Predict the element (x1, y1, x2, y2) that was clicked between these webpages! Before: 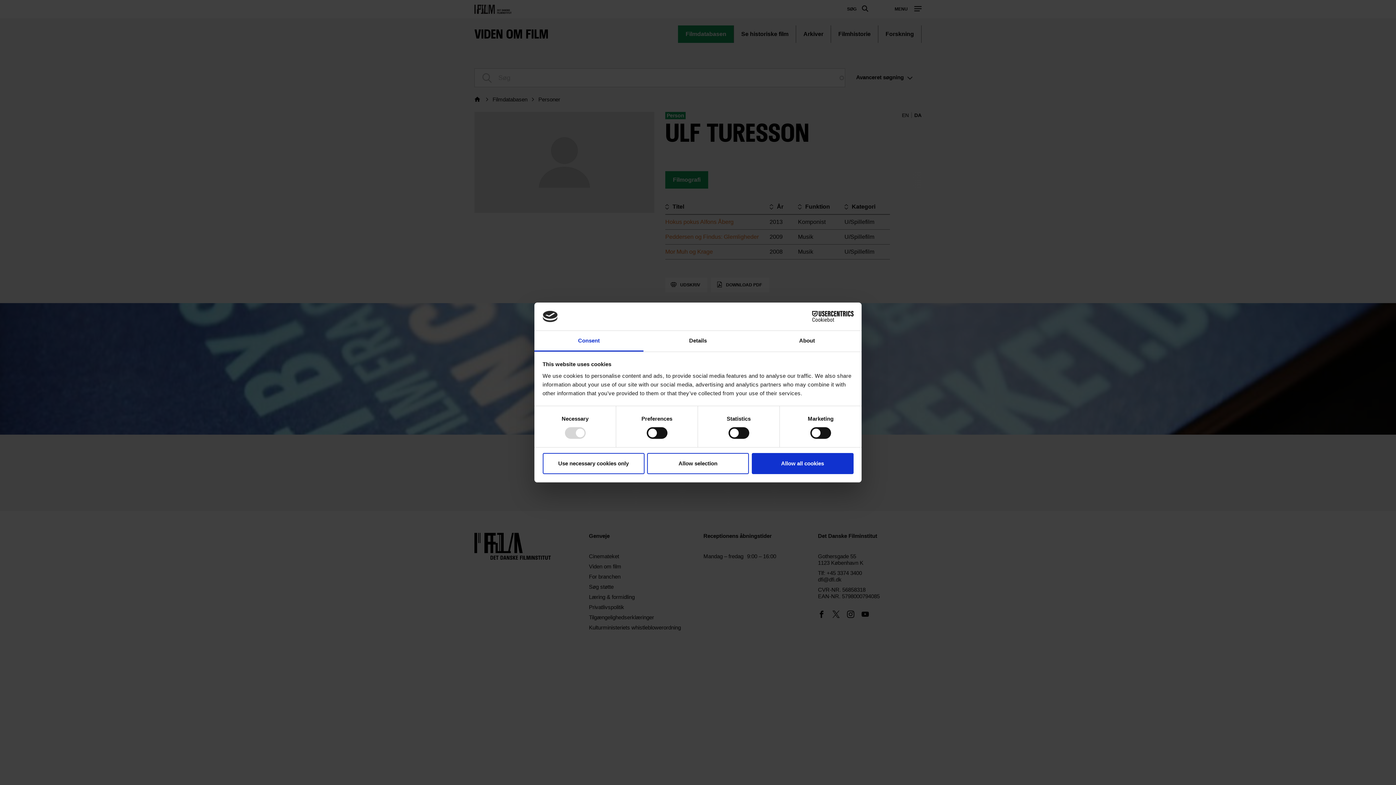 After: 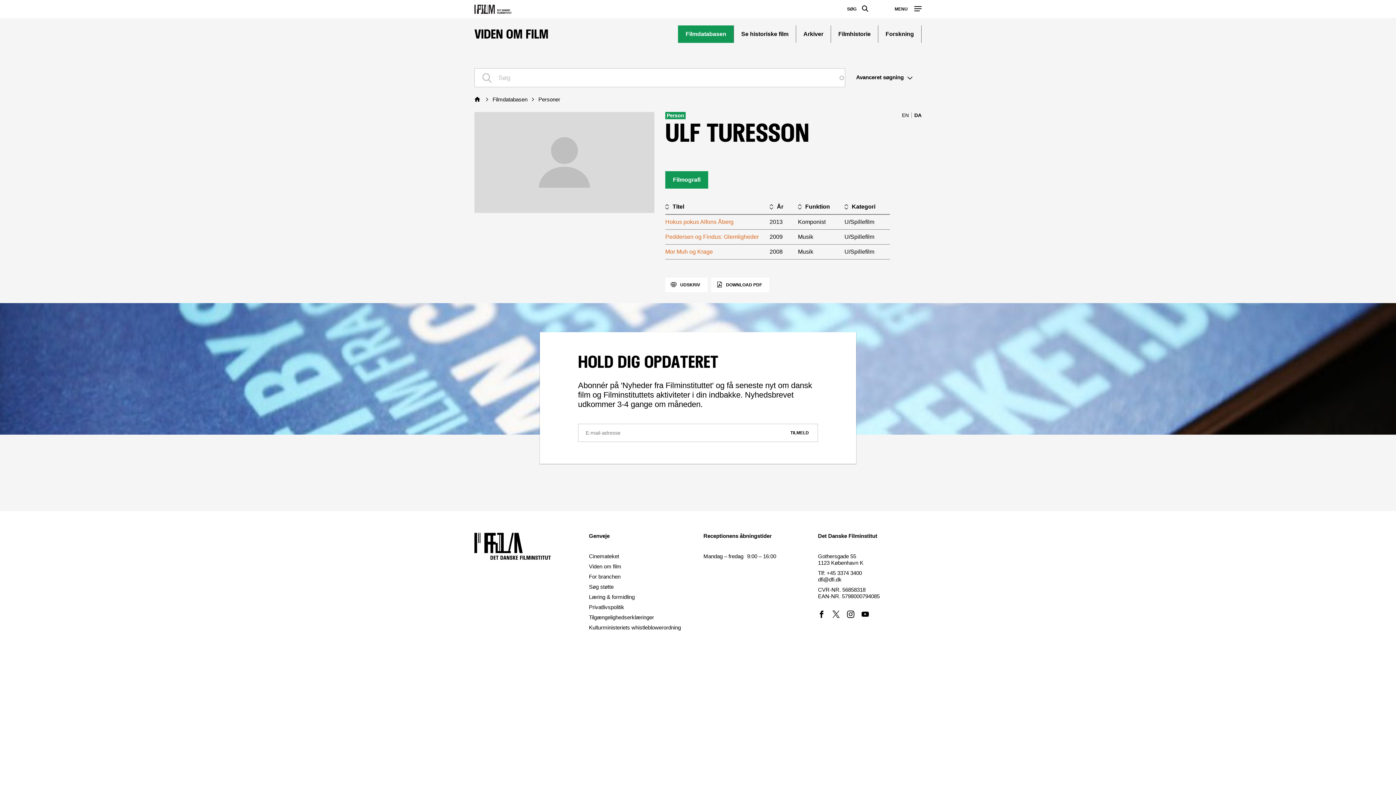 Action: bbox: (751, 453, 853, 474) label: Allow all cookies